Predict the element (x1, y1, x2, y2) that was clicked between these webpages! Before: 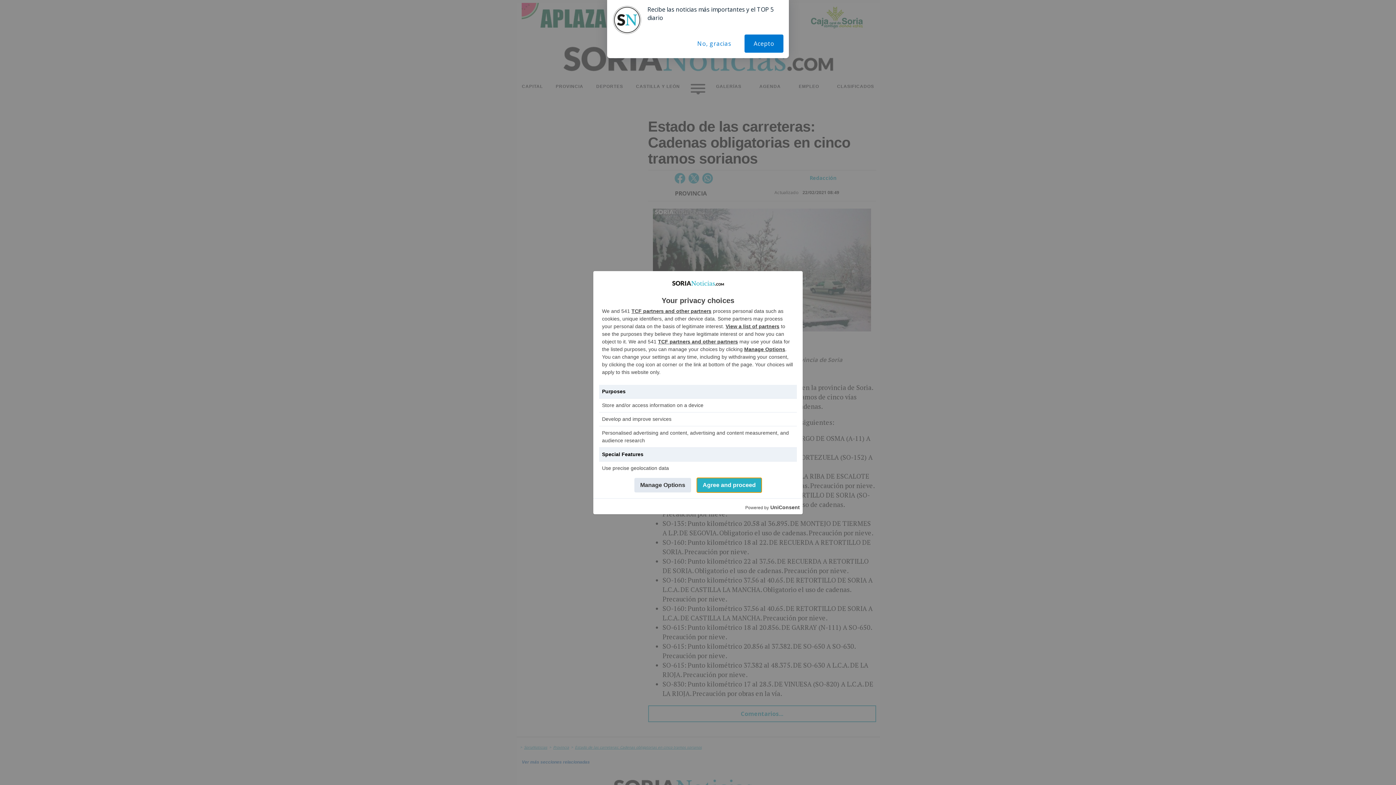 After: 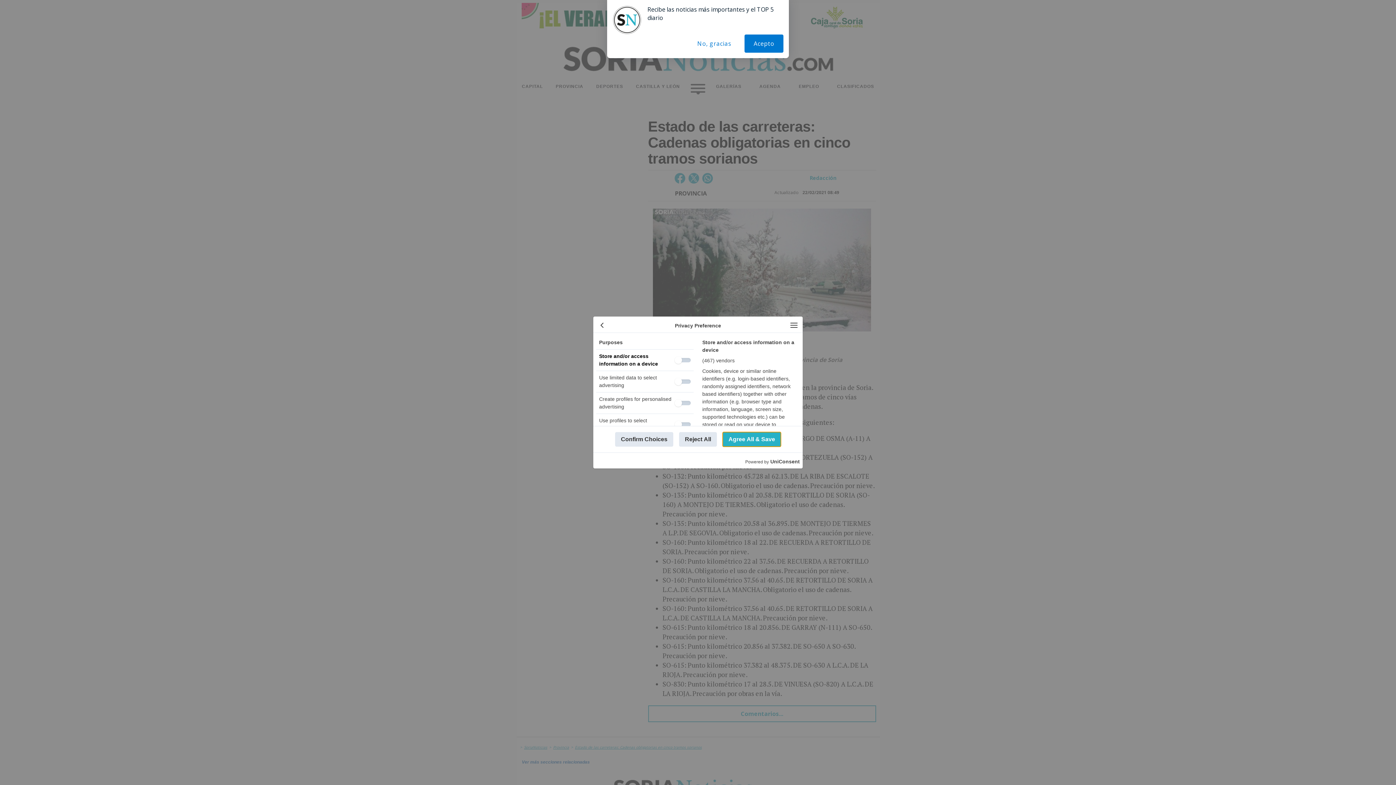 Action: label: Manage Options bbox: (634, 478, 691, 492)